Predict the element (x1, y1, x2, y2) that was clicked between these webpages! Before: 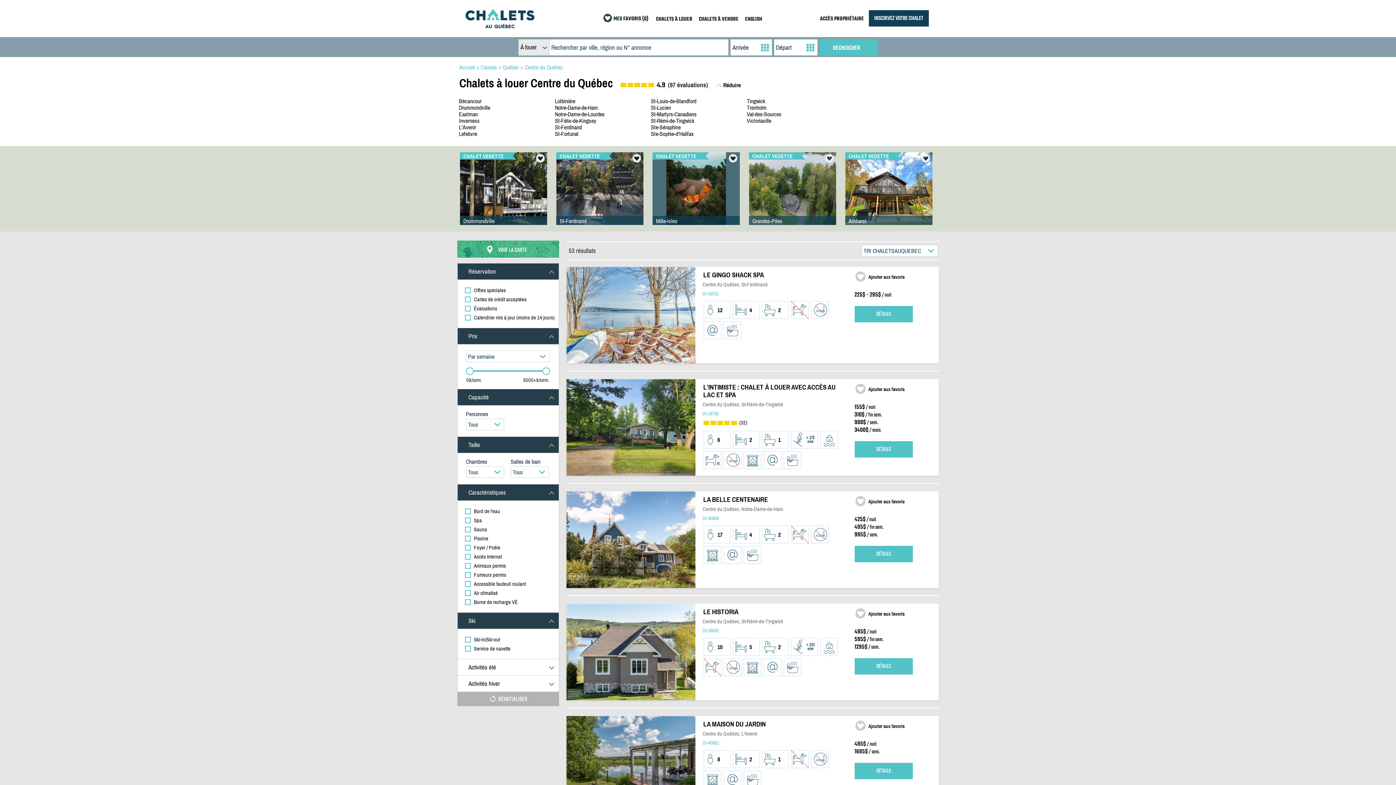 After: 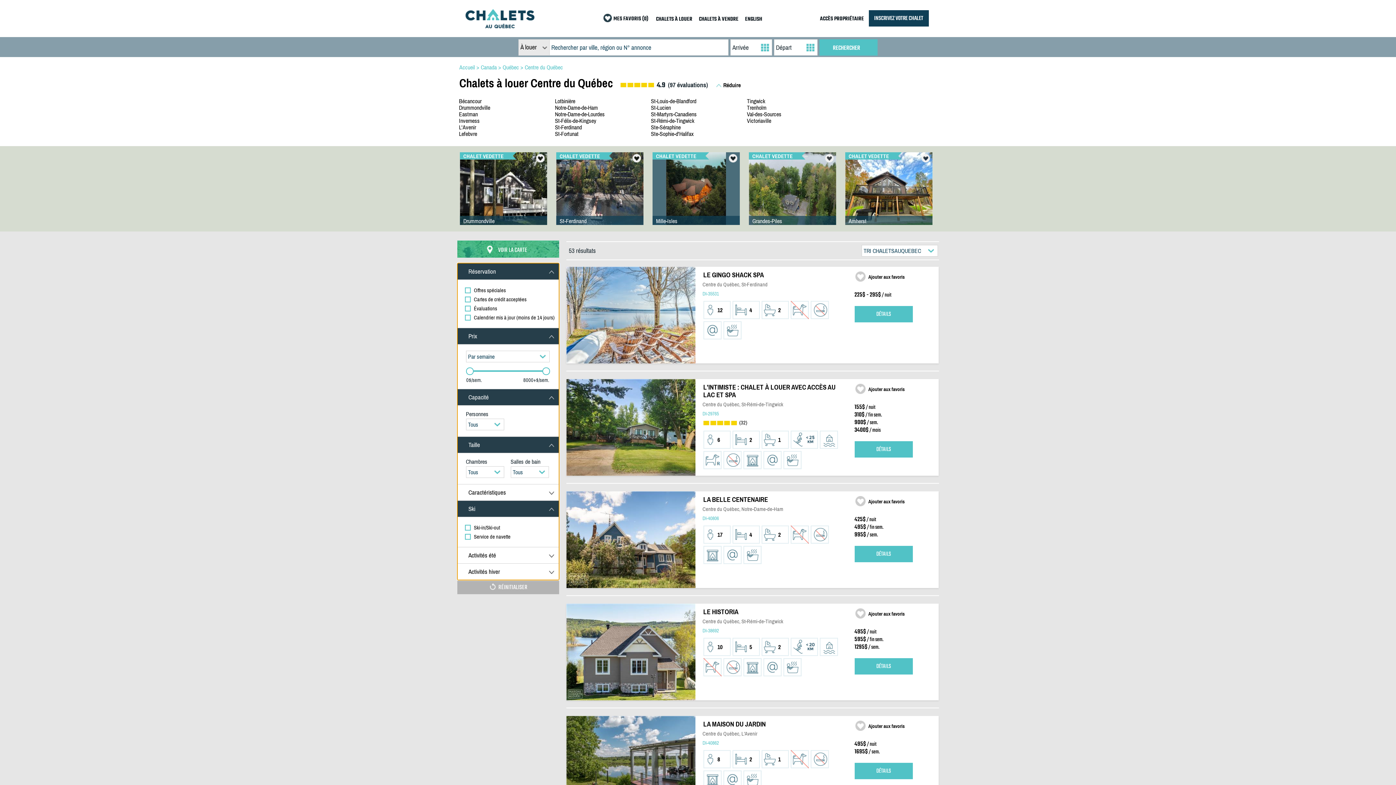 Action: label: Caractéristiques bbox: (457, 484, 558, 501)